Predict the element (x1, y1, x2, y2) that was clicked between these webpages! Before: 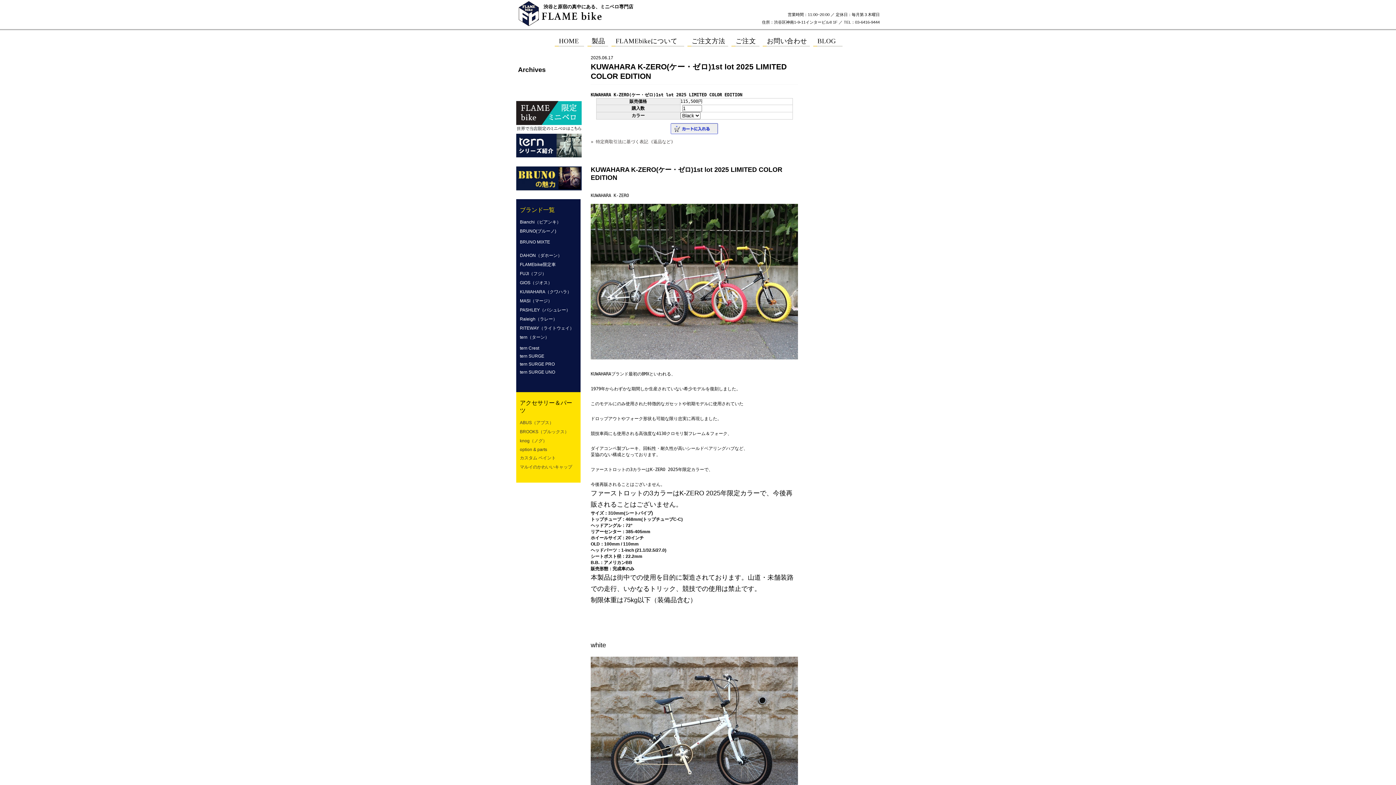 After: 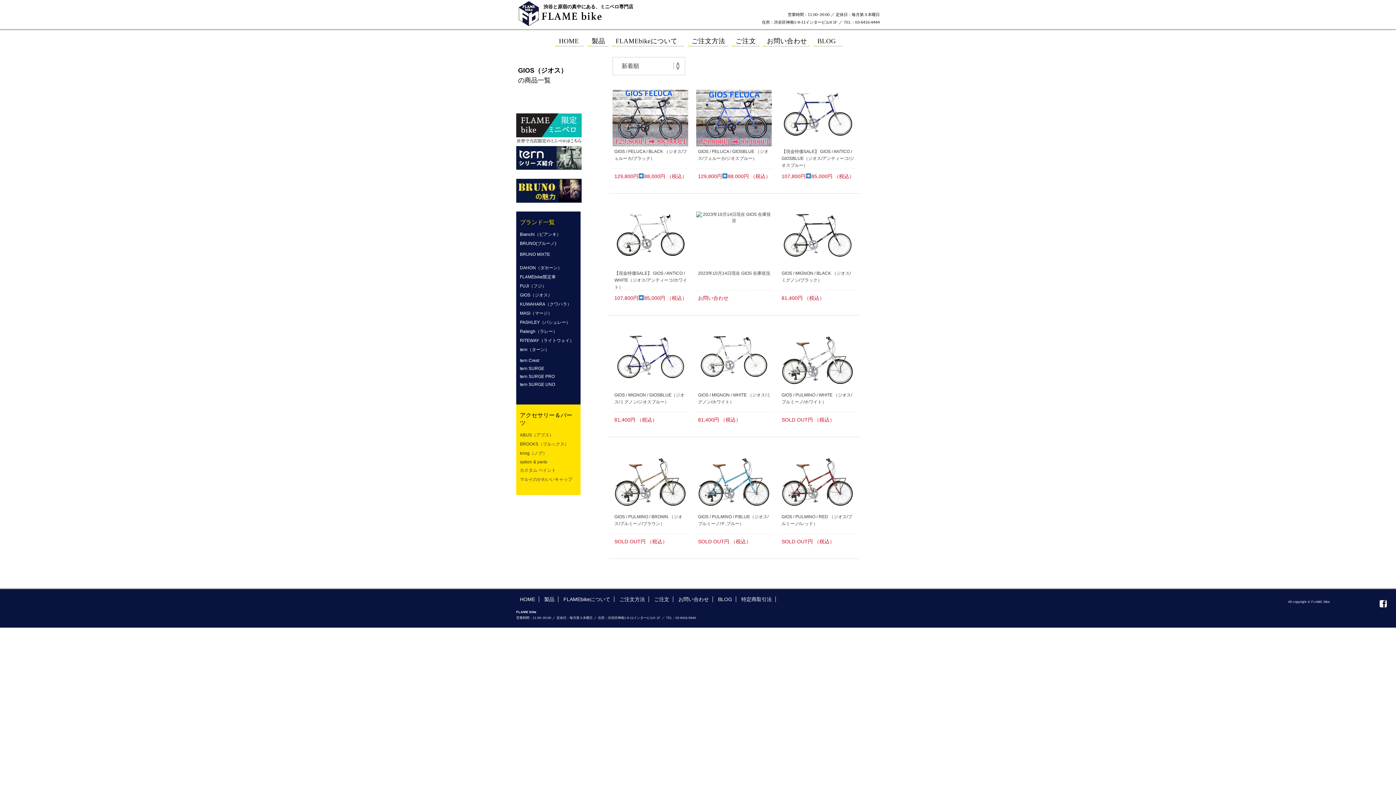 Action: label: GIOS（ジオス） bbox: (520, 280, 552, 285)